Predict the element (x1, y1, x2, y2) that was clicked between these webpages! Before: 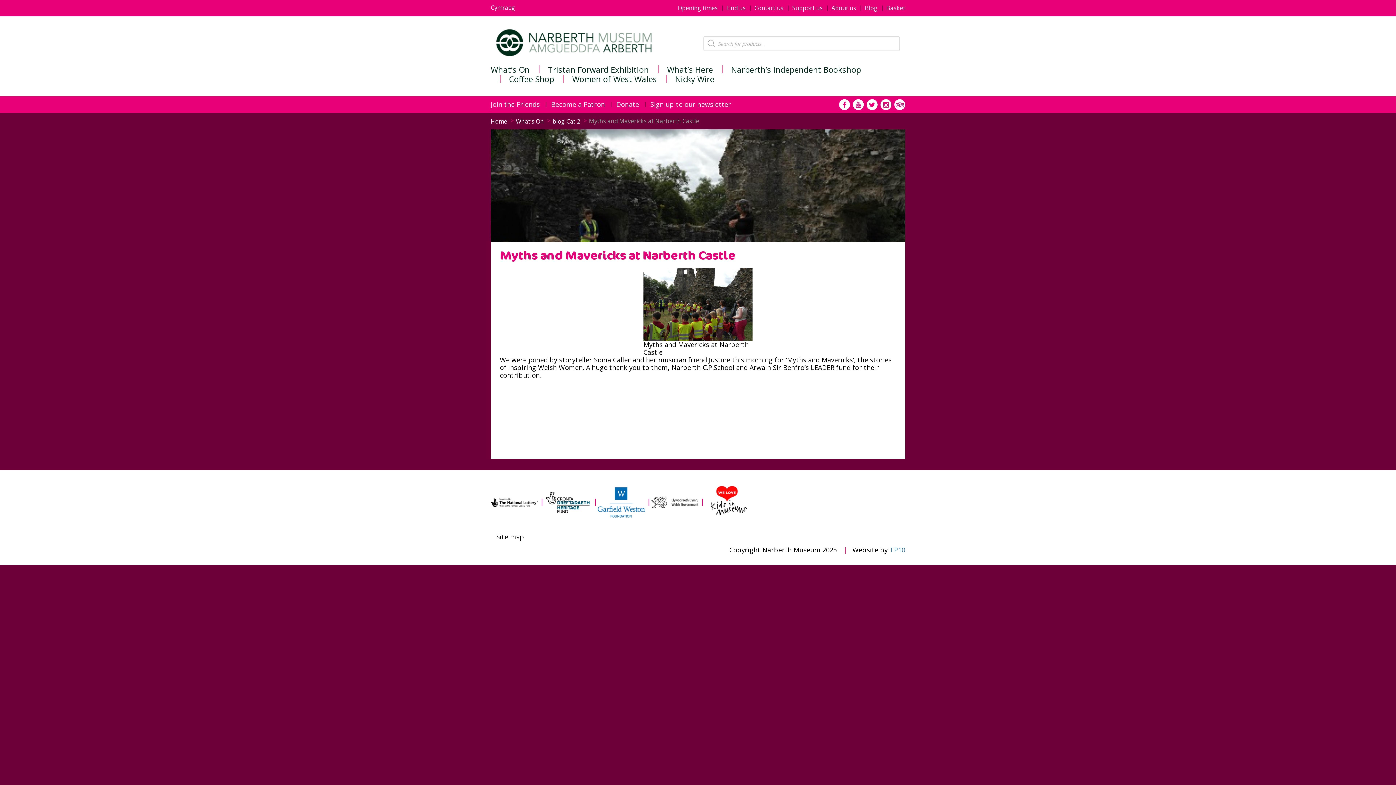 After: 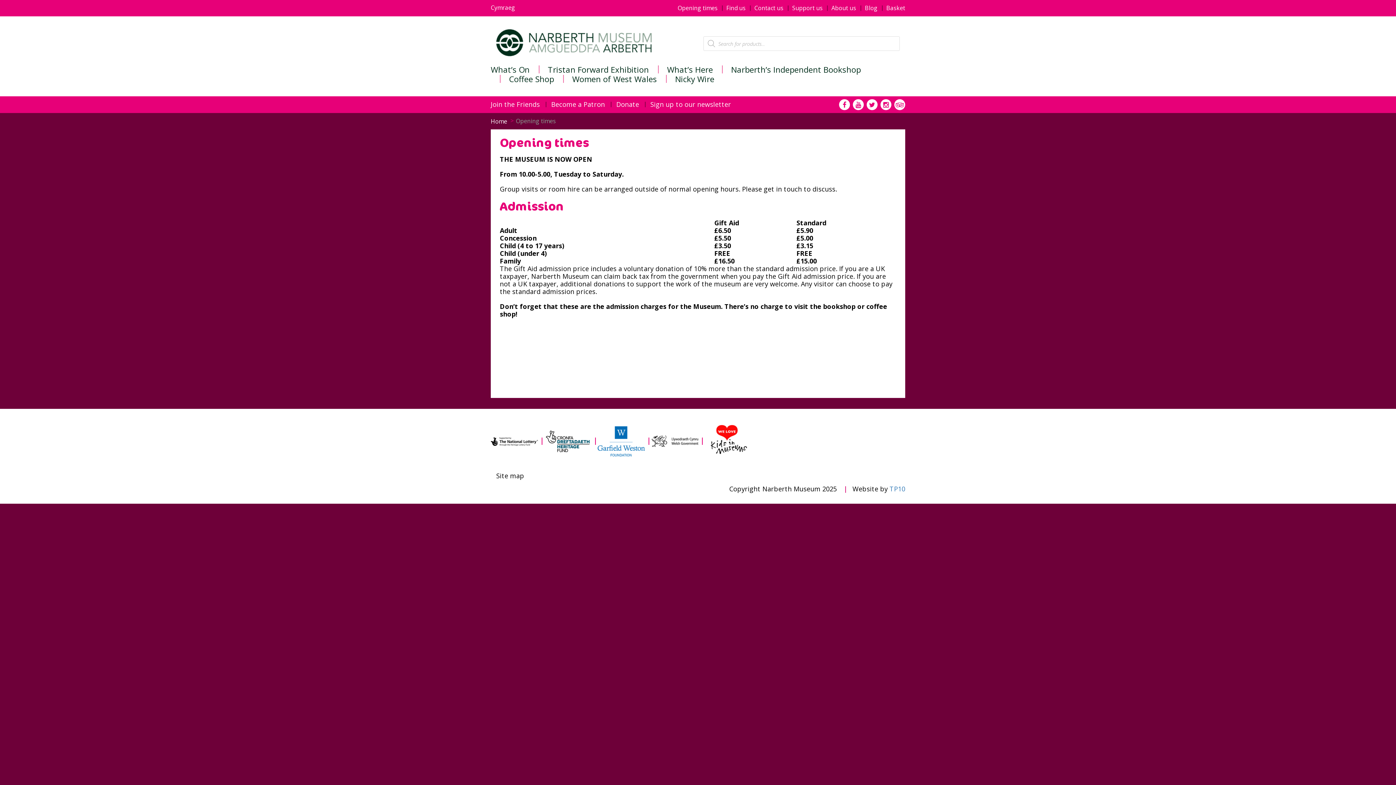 Action: label: Opening times bbox: (677, 4, 717, 11)